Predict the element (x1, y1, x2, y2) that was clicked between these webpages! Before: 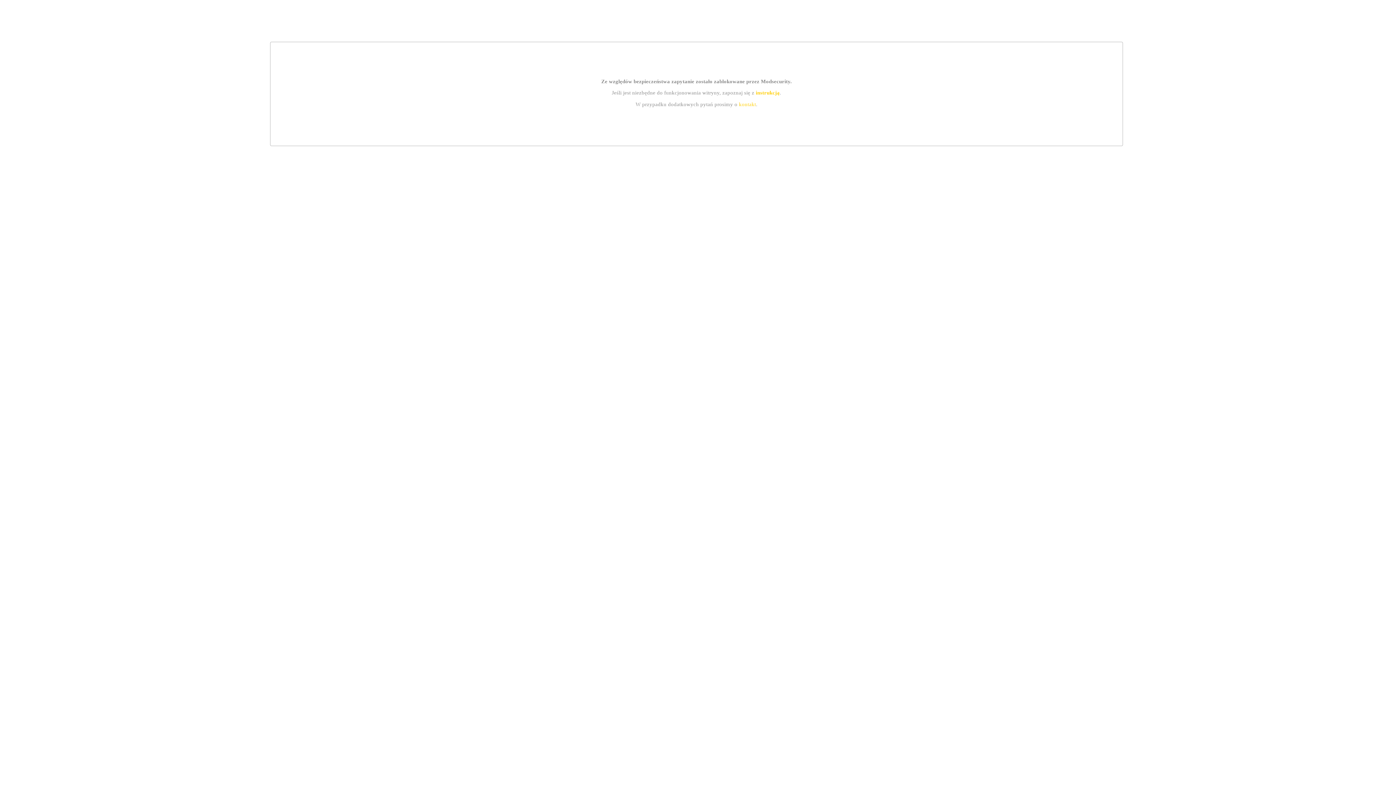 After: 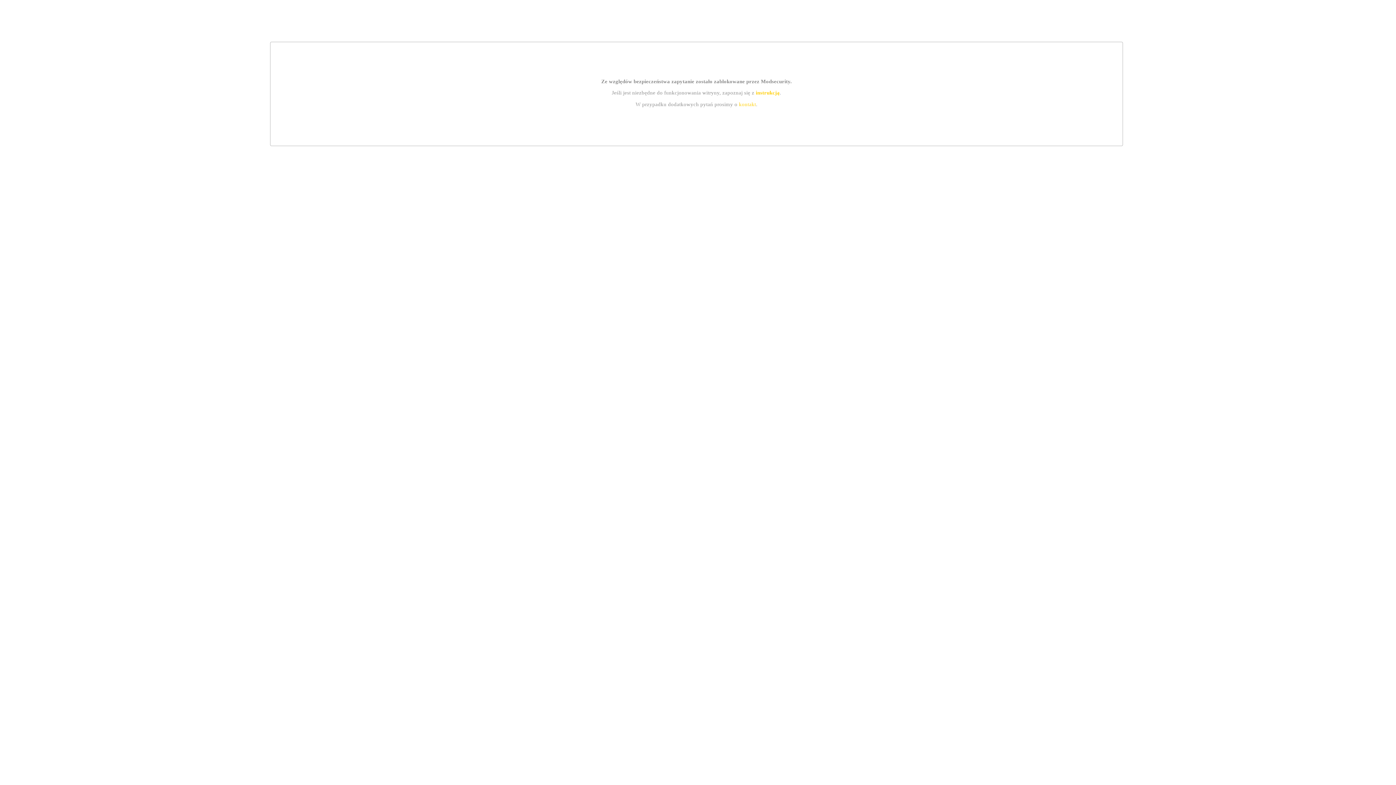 Action: bbox: (755, 89, 779, 95) label: instrukcją